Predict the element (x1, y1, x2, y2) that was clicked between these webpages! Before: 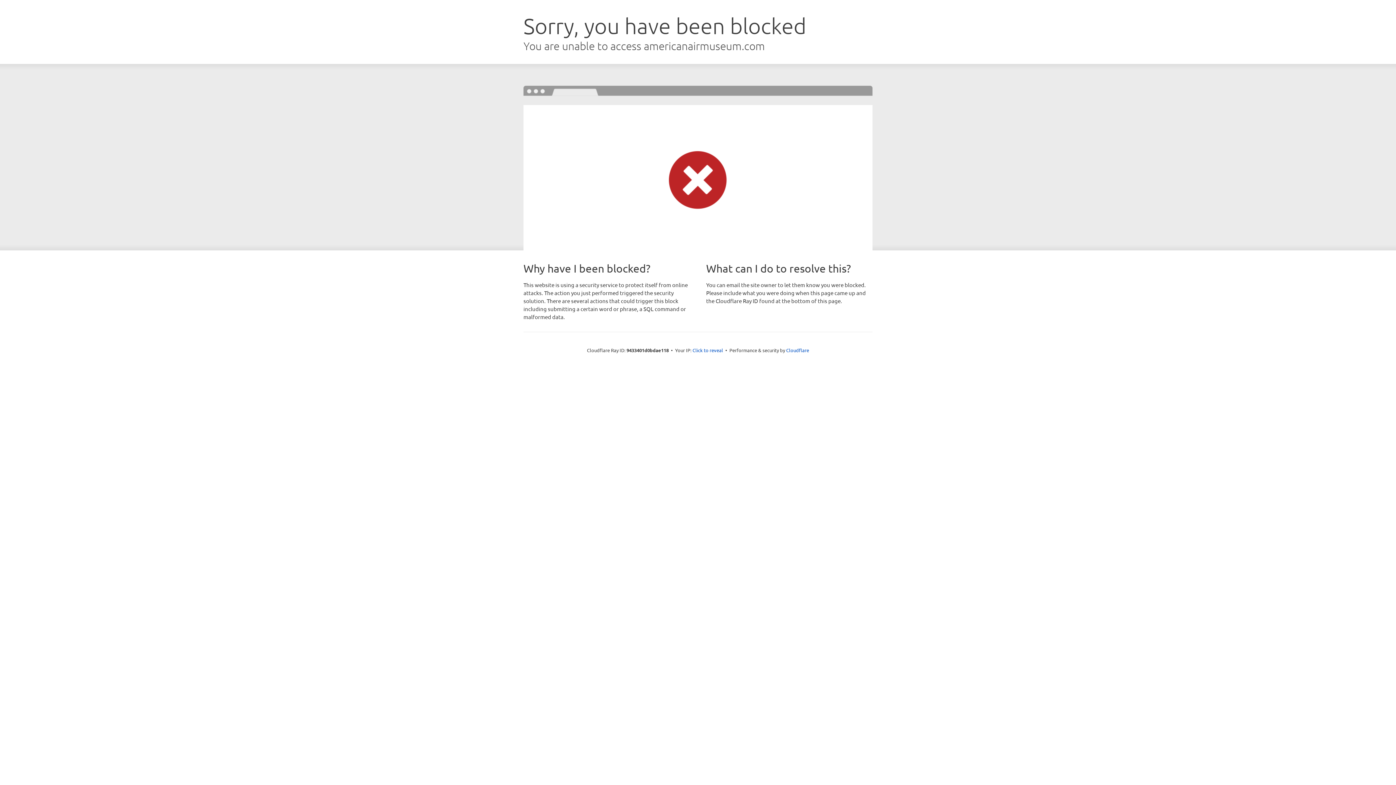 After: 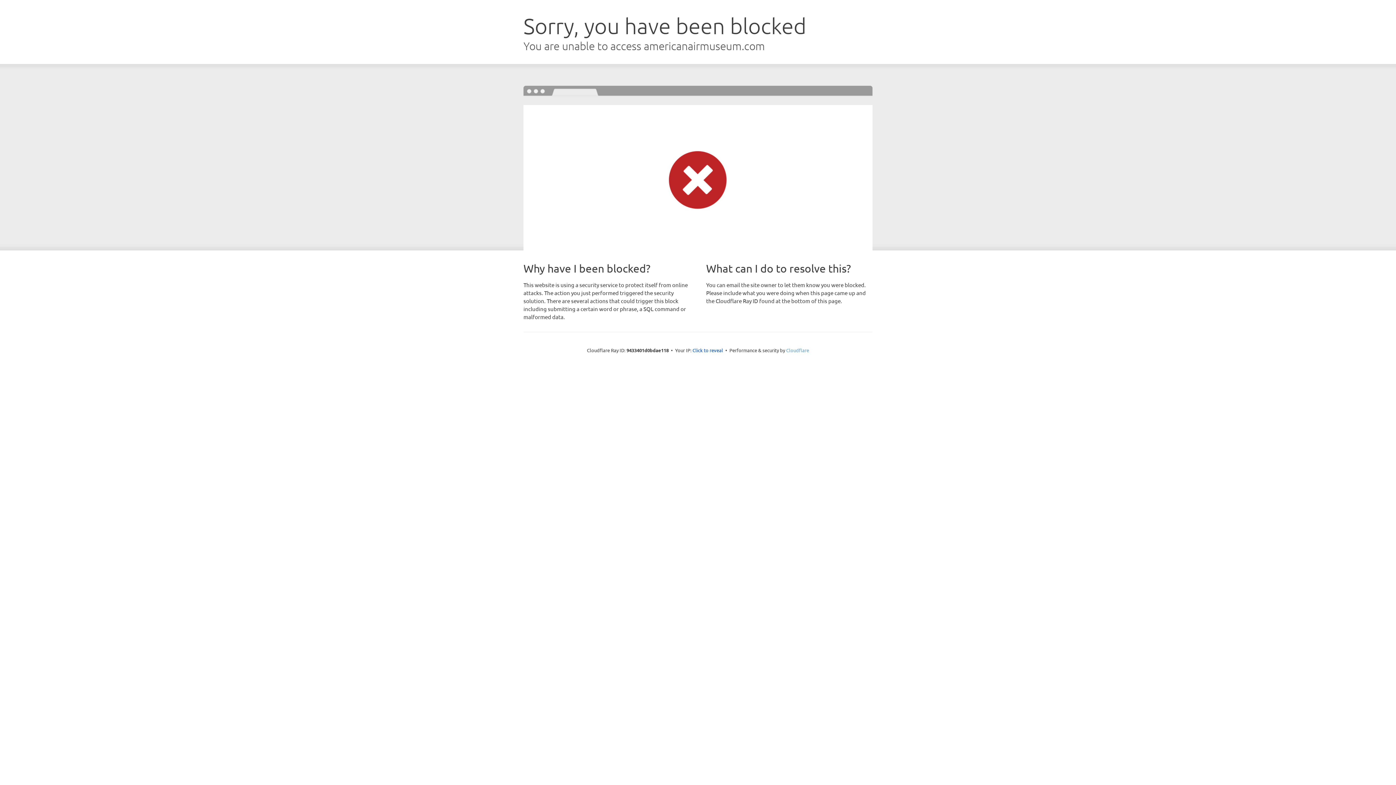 Action: bbox: (786, 347, 809, 353) label: Cloudflare